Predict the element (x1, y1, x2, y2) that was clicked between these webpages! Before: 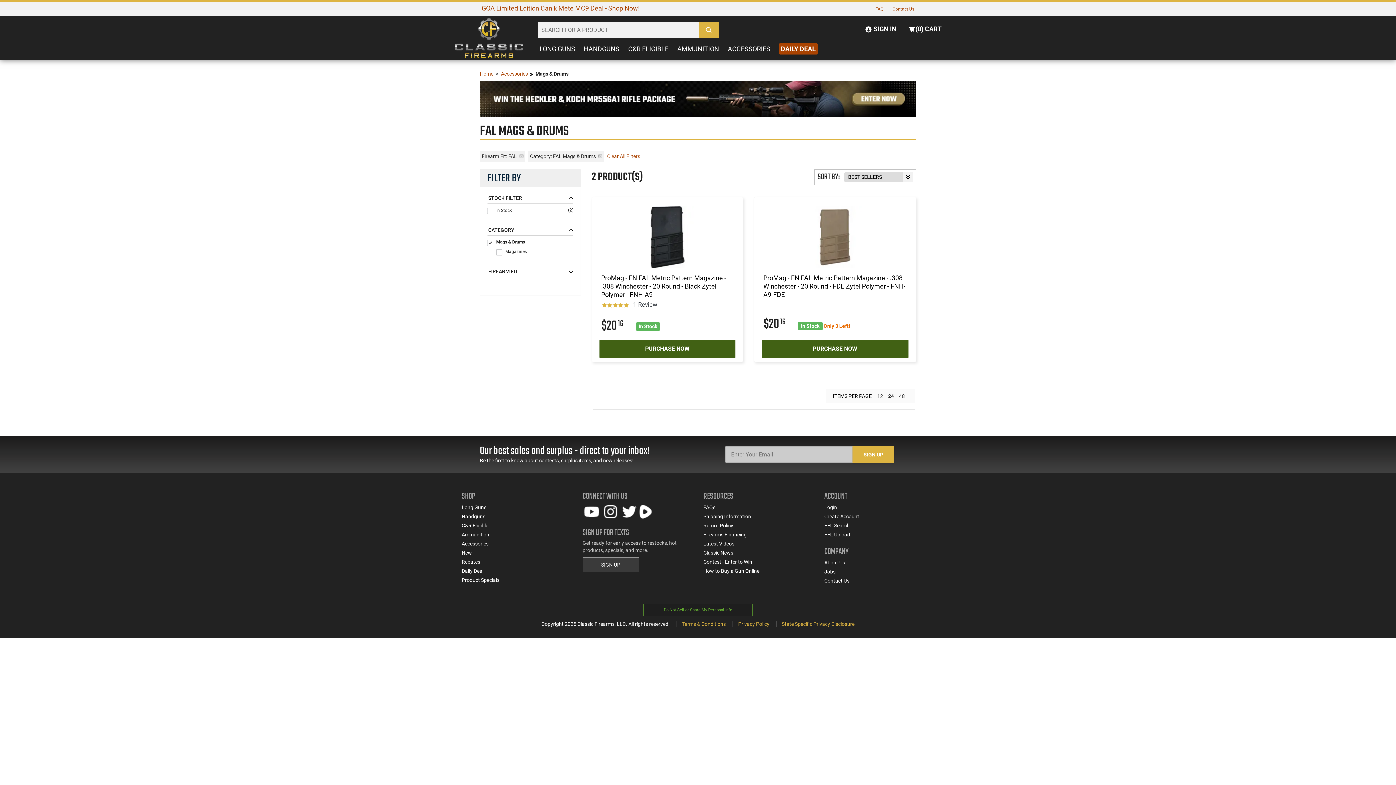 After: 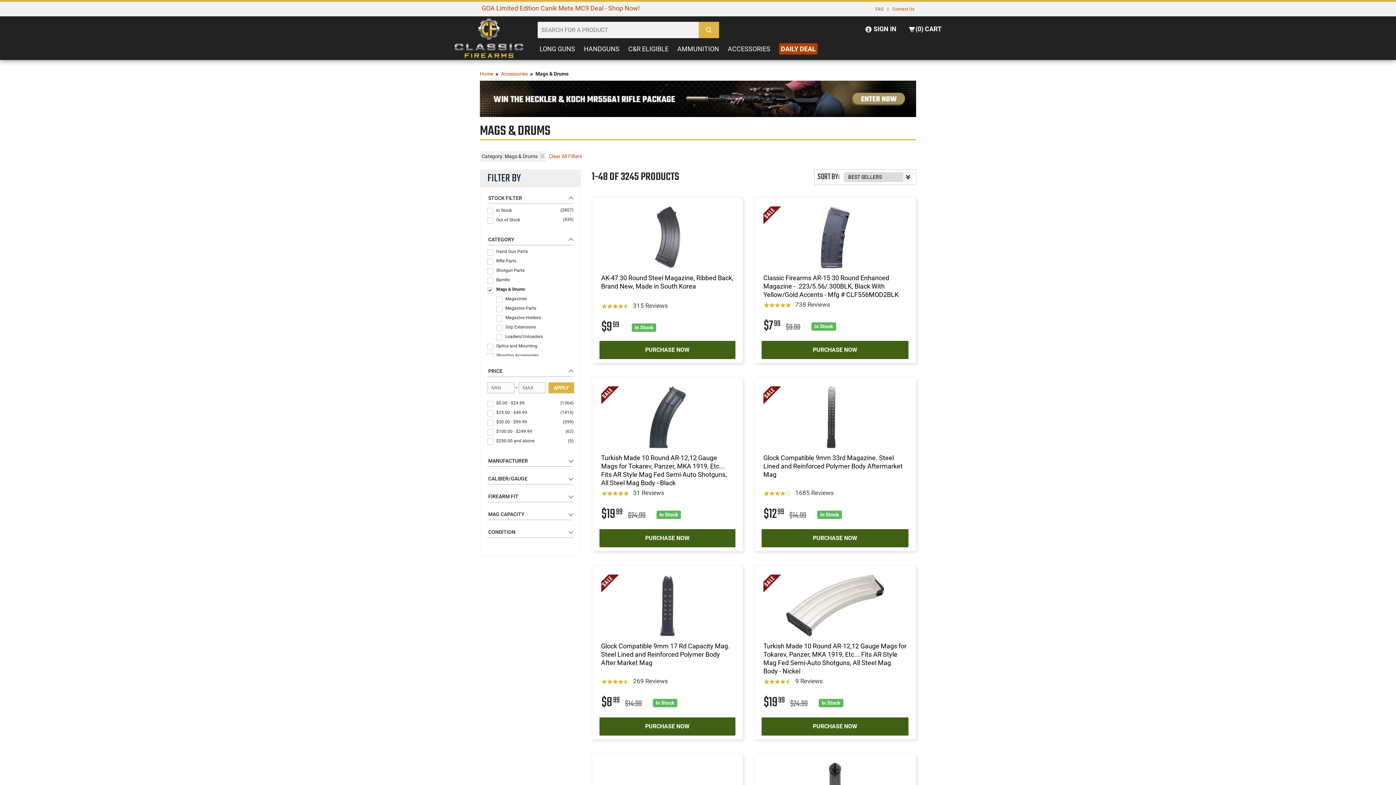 Action: bbox: (519, 154, 523, 158)